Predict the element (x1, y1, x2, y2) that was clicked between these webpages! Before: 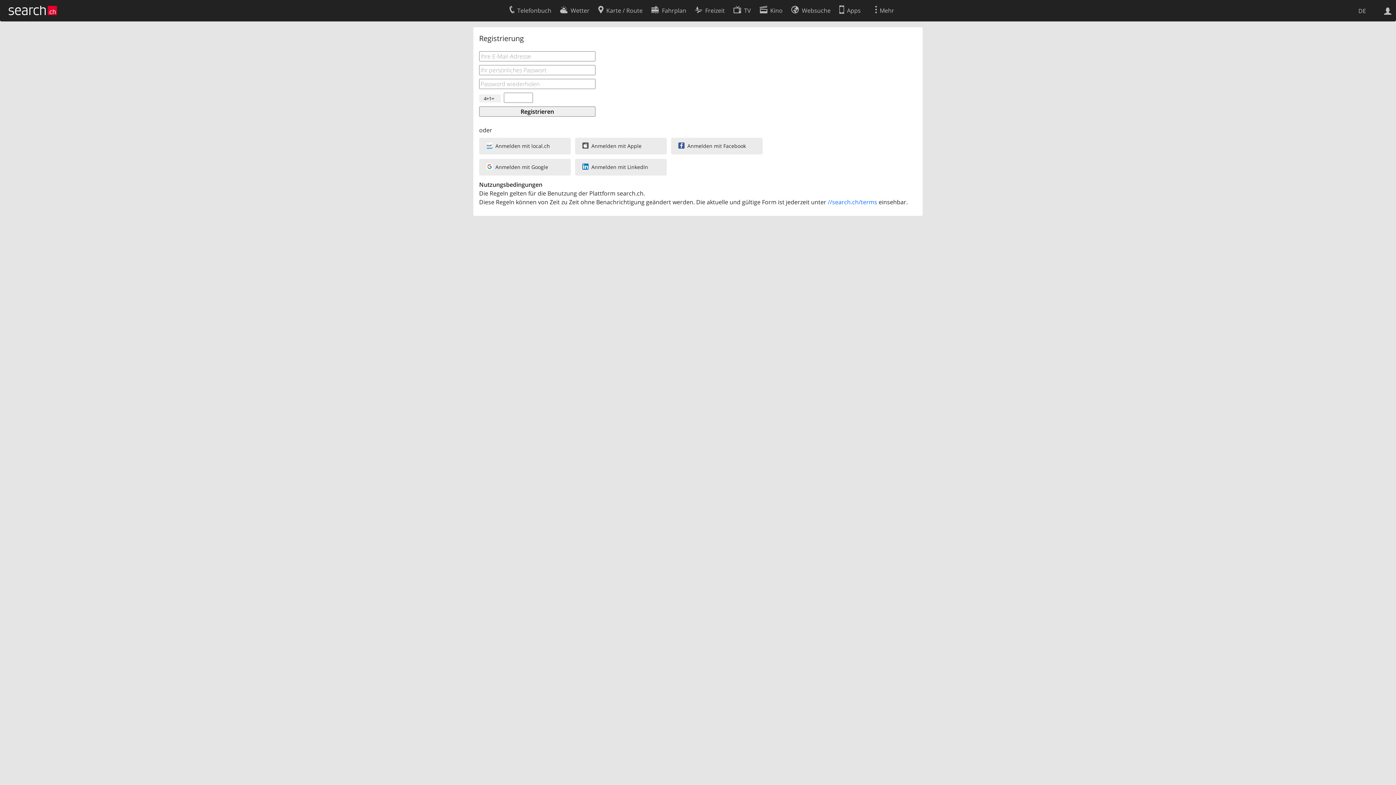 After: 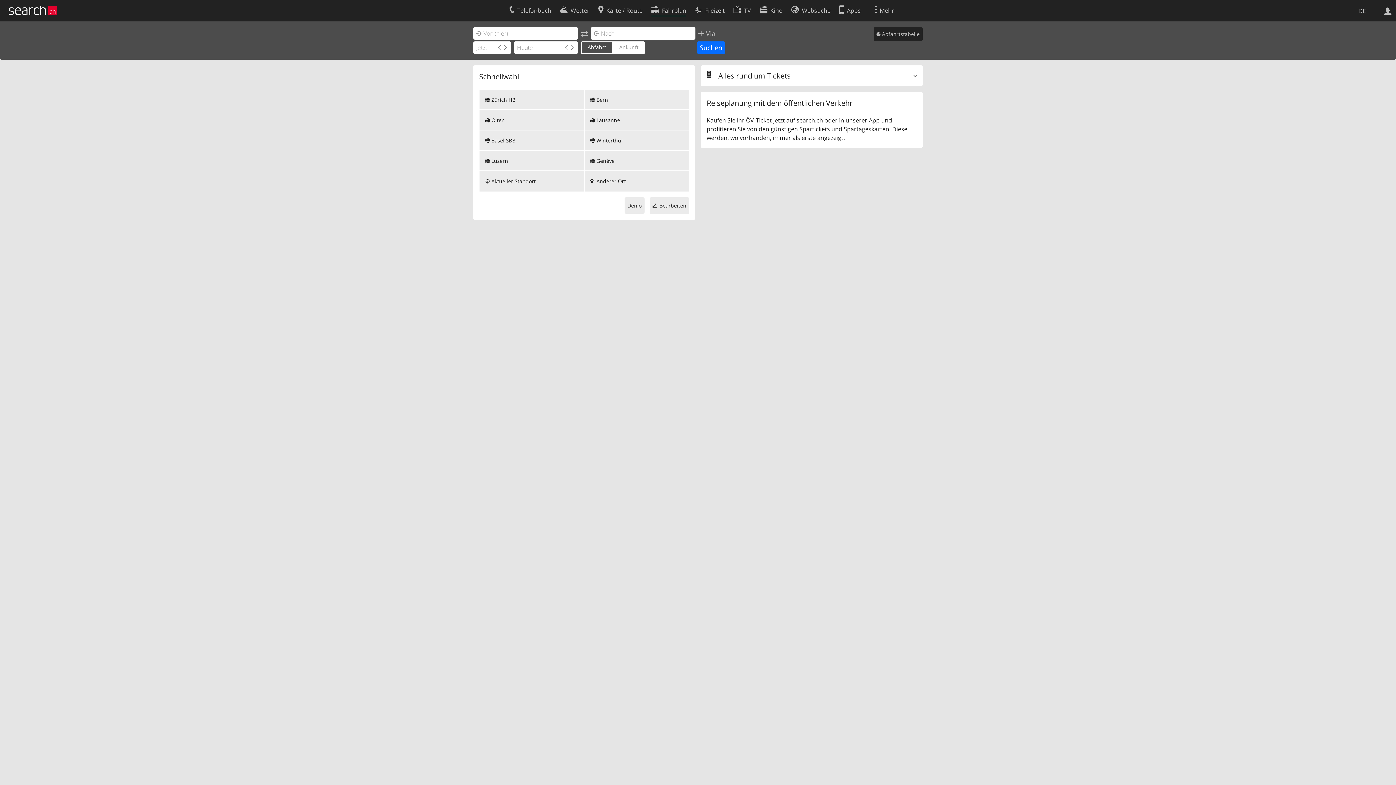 Action: bbox: (651, 2, 686, 16) label: Fahrplan